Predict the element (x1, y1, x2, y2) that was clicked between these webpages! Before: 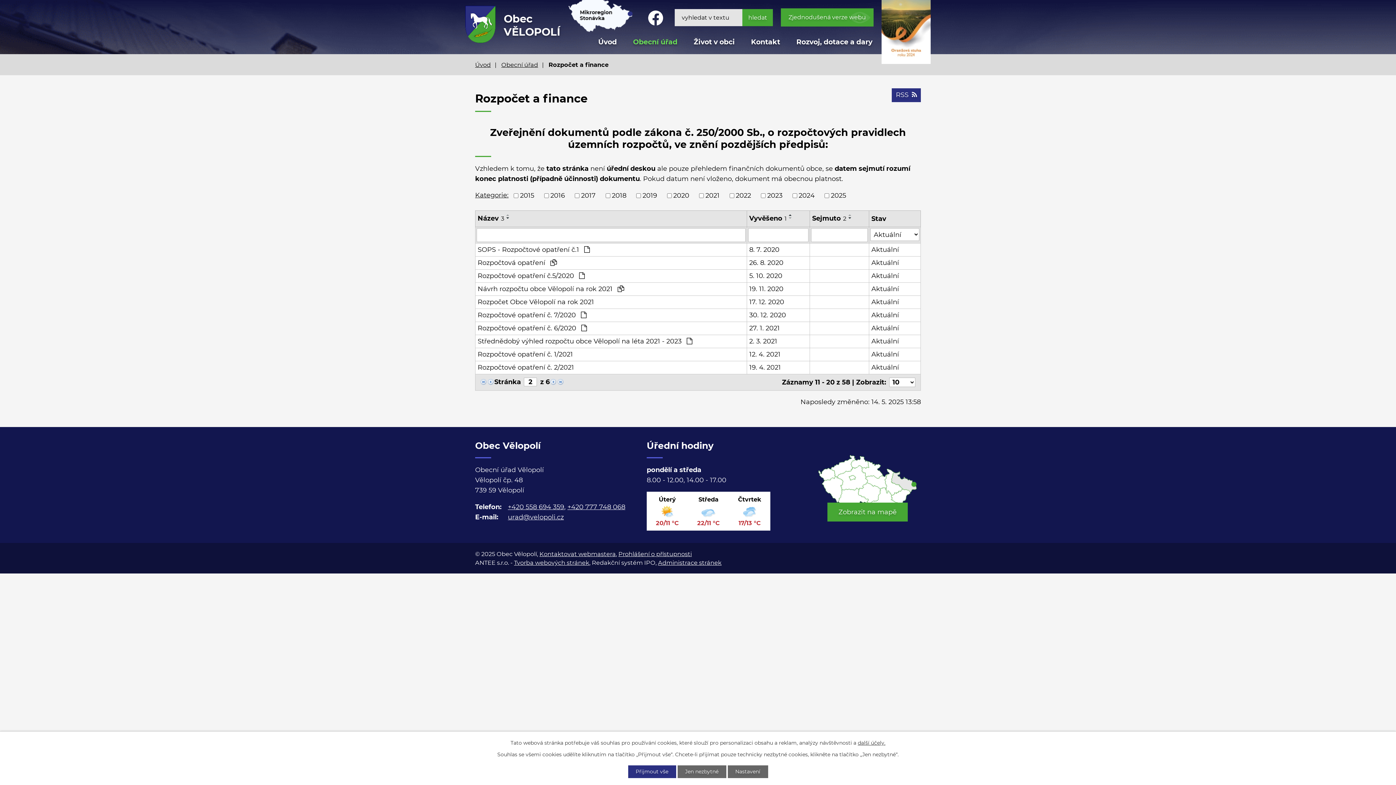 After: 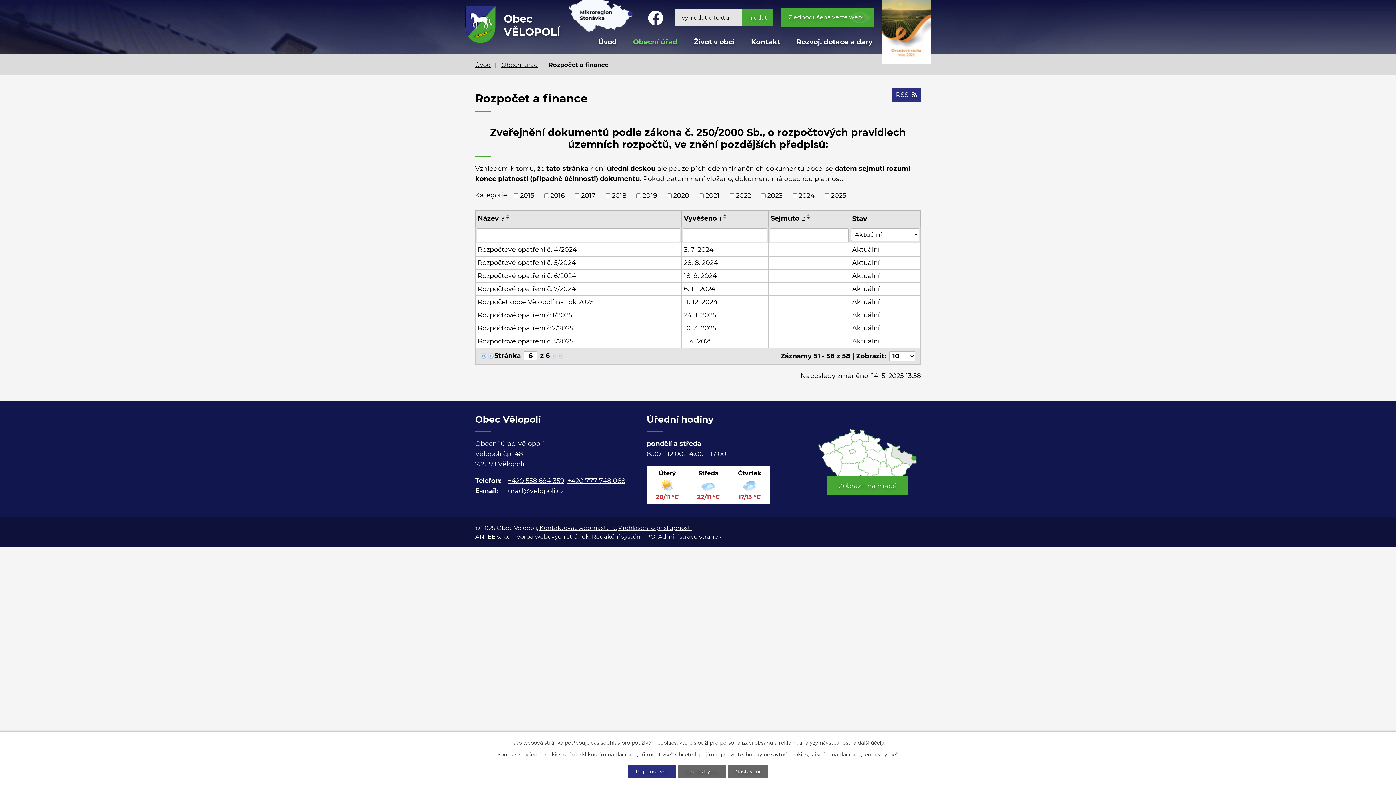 Action: bbox: (557, 377, 564, 385)